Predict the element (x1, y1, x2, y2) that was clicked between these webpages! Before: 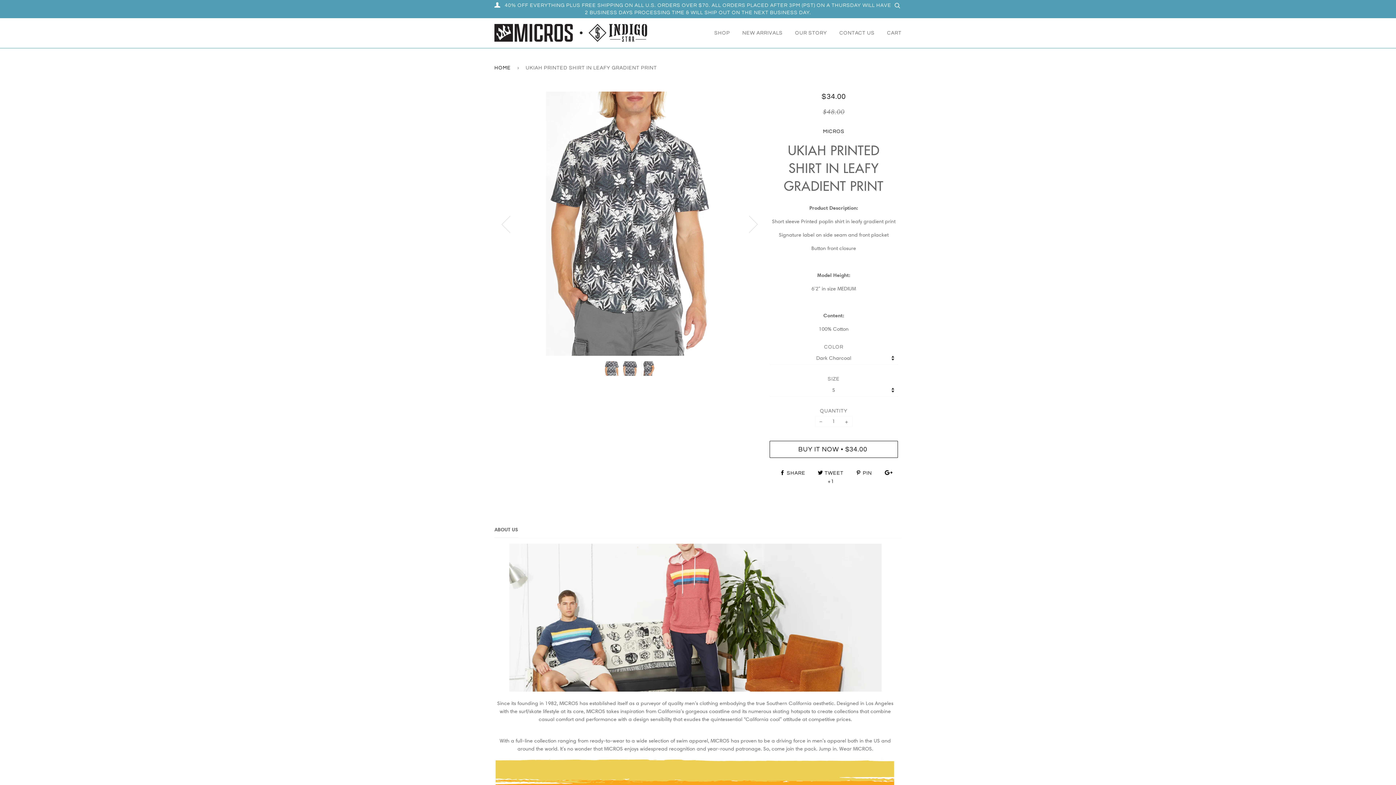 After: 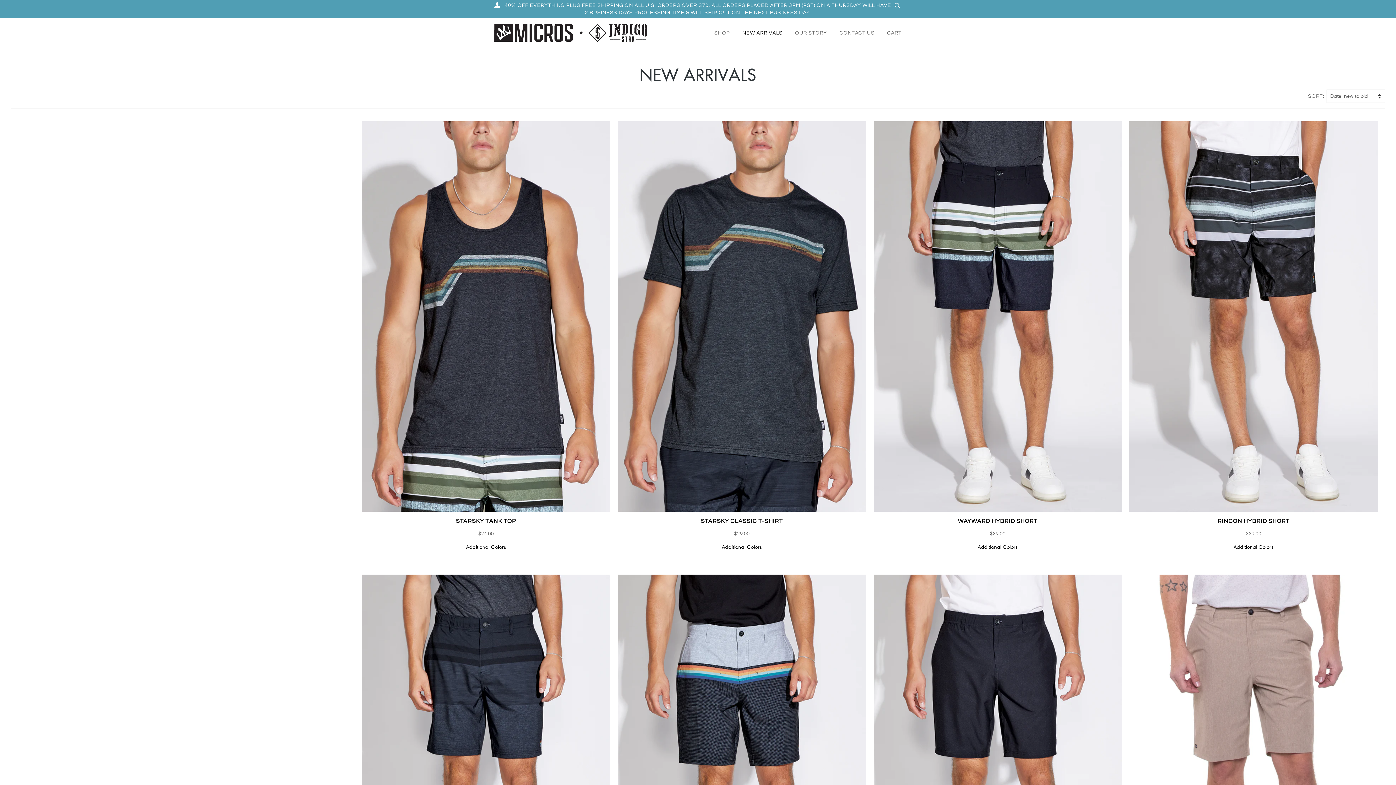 Action: label: NEW ARRIVALS bbox: (742, 18, 782, 48)